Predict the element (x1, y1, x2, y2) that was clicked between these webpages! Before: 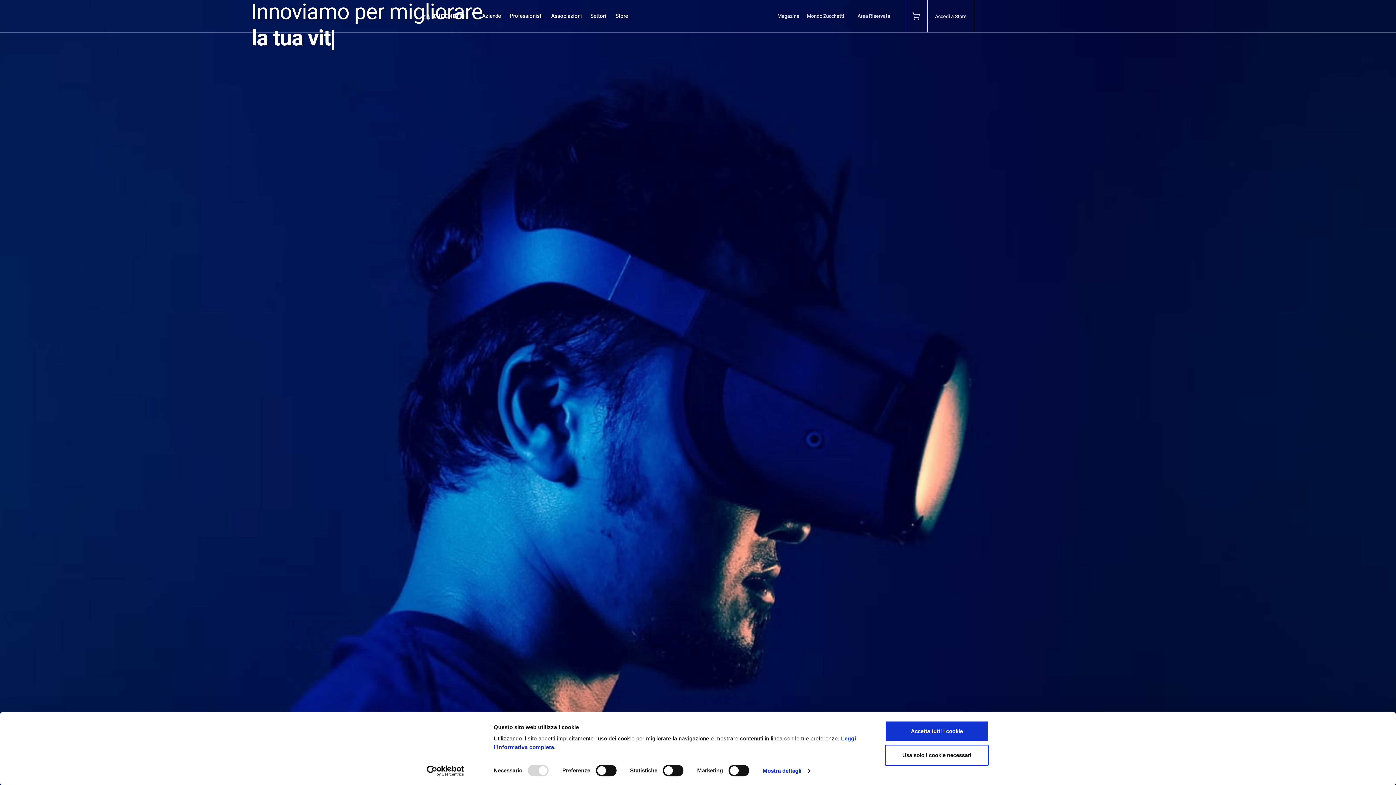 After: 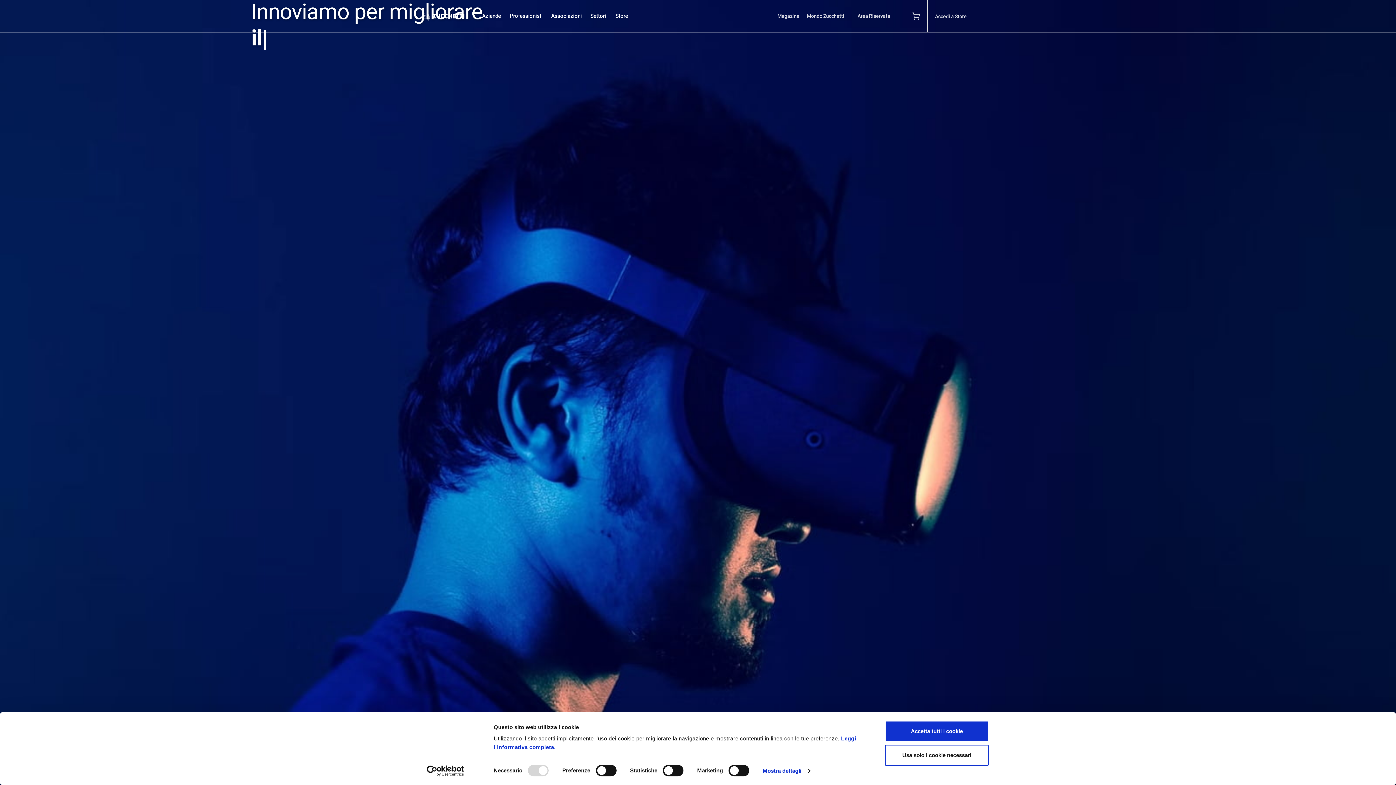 Action: label: Usercentrics Cookiebot - opens in a new window bbox: (413, 765, 477, 776)